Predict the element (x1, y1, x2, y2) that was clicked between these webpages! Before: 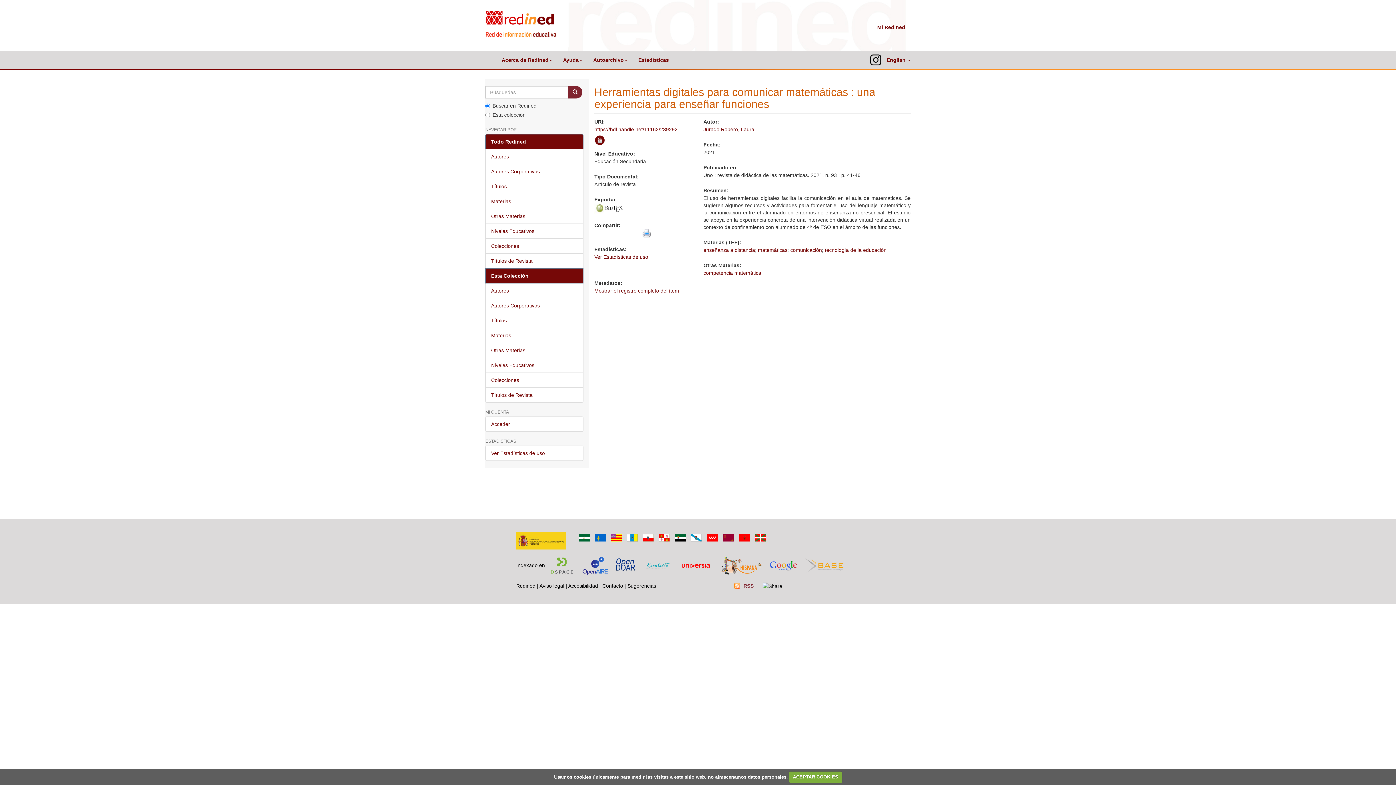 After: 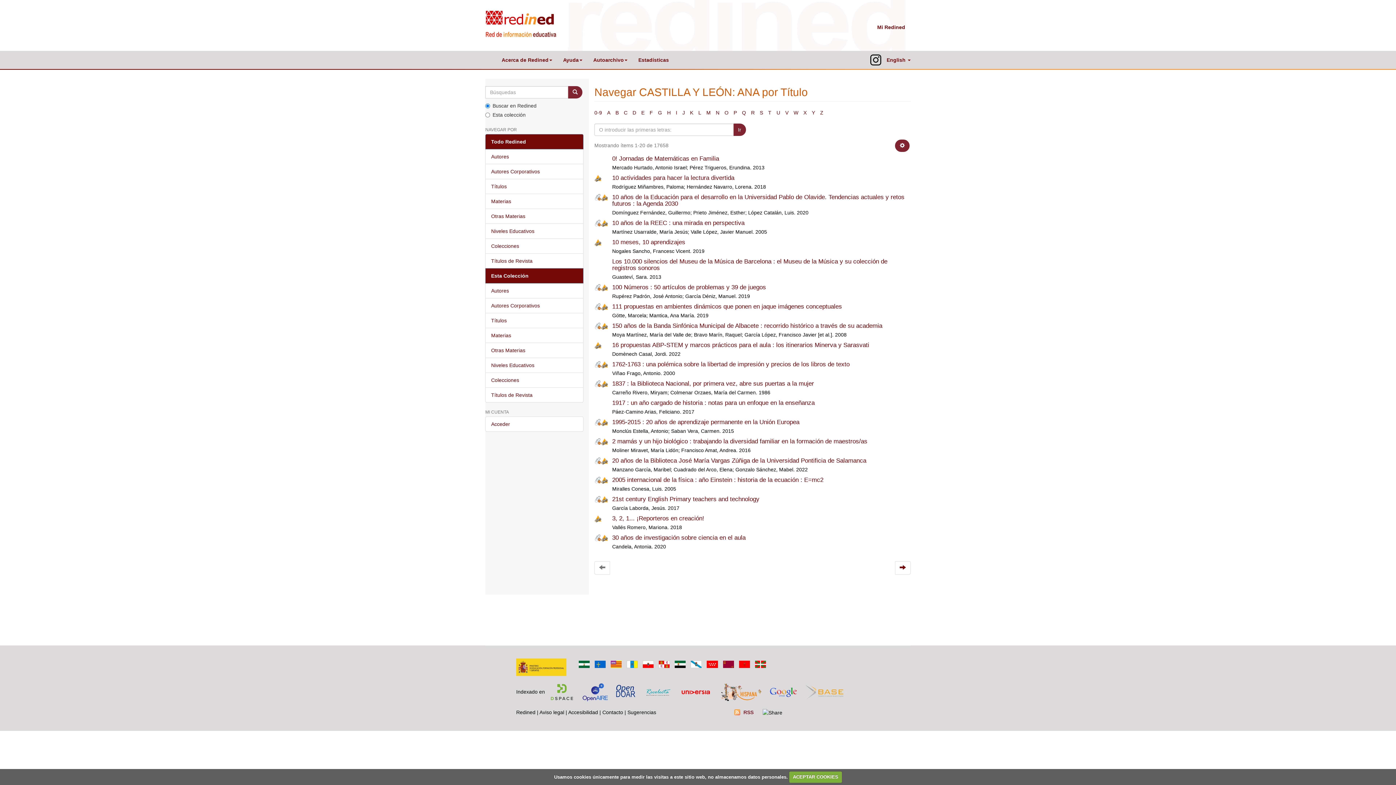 Action: label: Títulos bbox: (485, 313, 583, 328)